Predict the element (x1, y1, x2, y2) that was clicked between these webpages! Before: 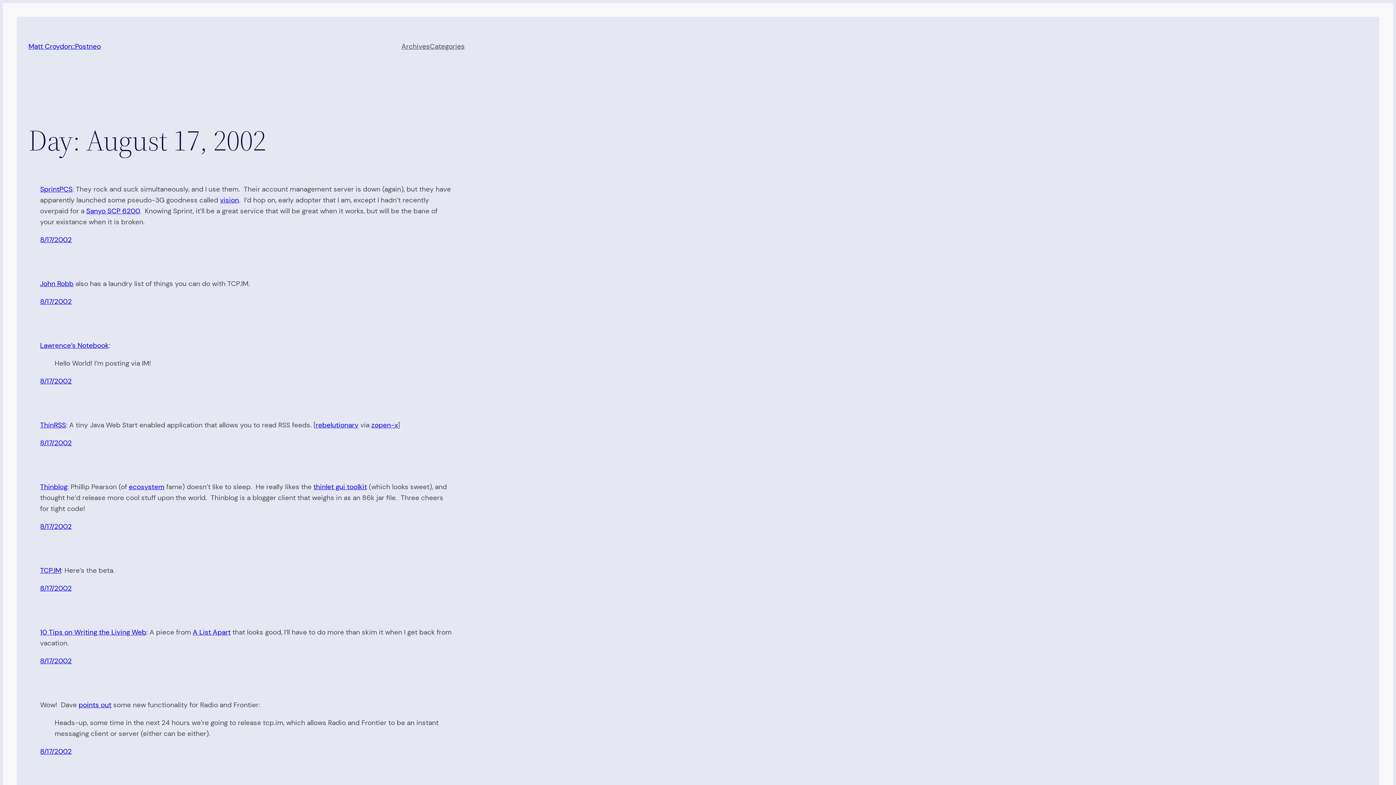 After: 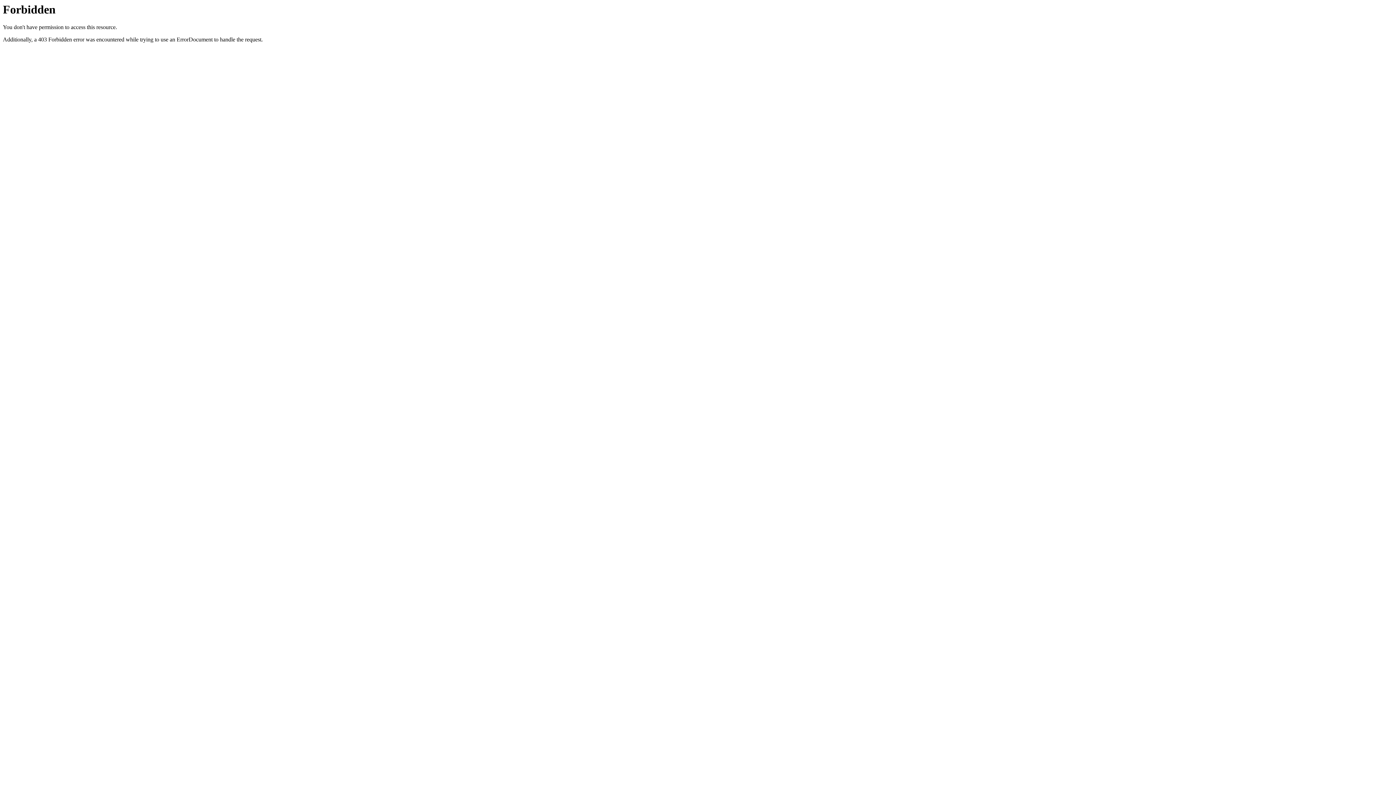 Action: label: SprintPCS bbox: (40, 184, 72, 193)